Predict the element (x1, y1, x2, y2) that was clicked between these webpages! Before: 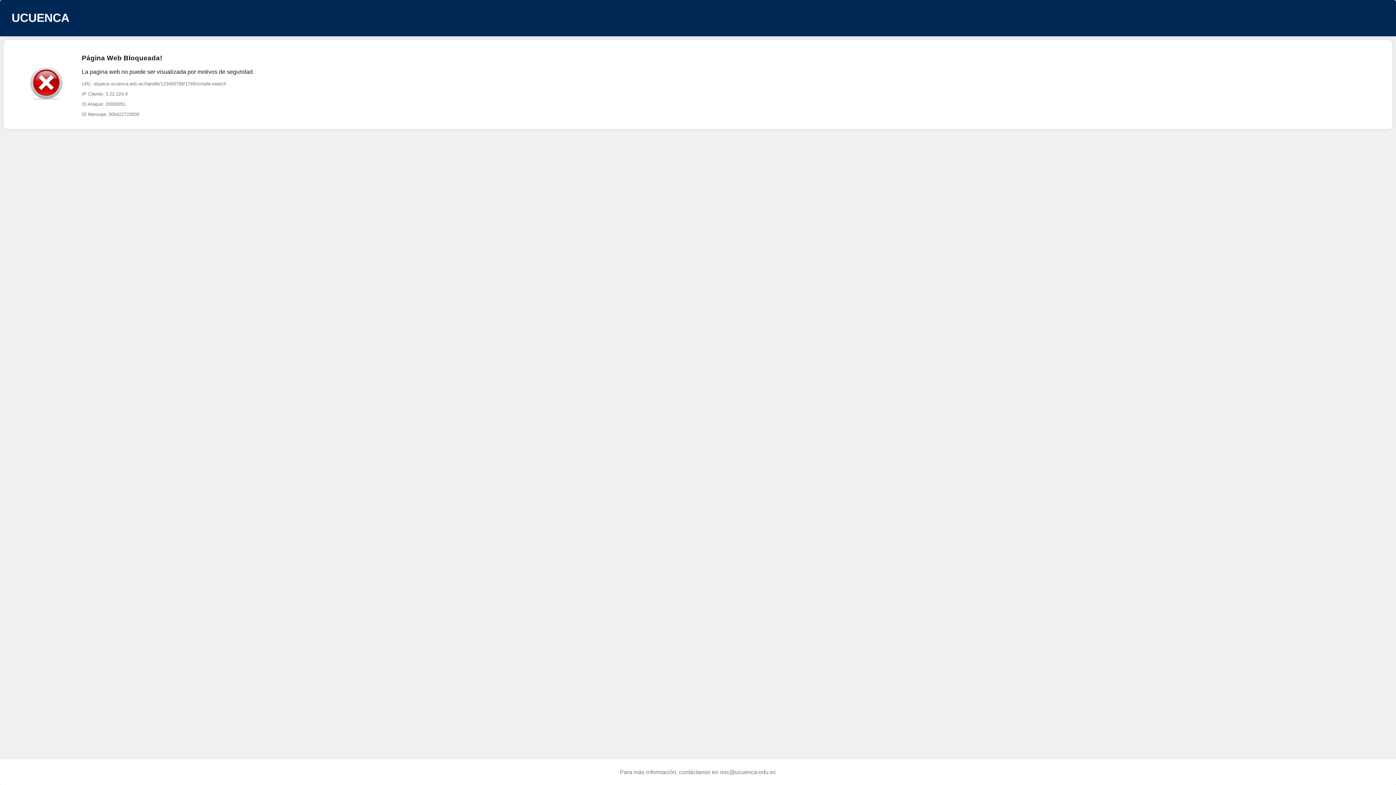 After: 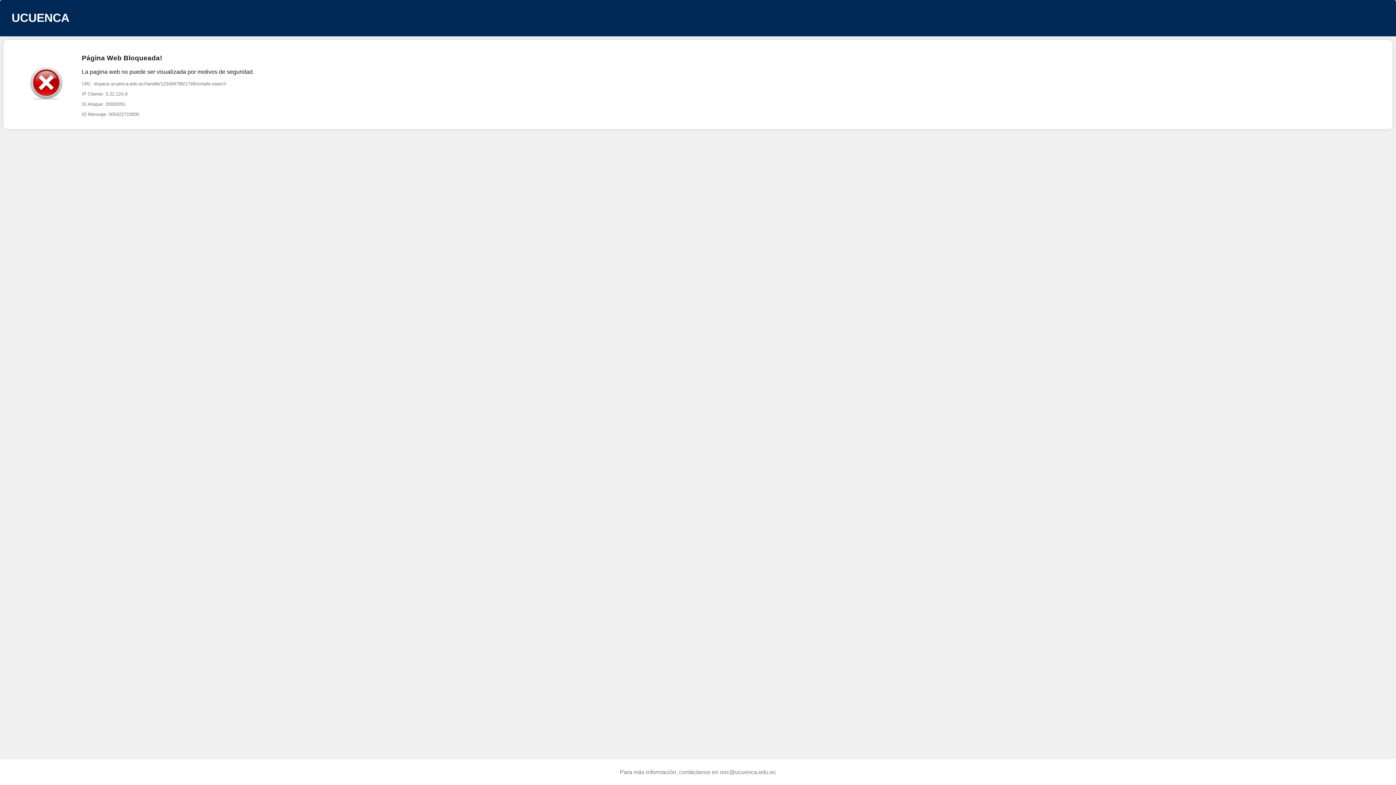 Action: bbox: (81, 81, 254, 117) label: URL: dspace.ucuenca.edu.ec/handle/123456789/1749/simple-search

IP Cliente: 3.22.224.9

ID Ataque: 20000051

ID Mensaje: 000422723500